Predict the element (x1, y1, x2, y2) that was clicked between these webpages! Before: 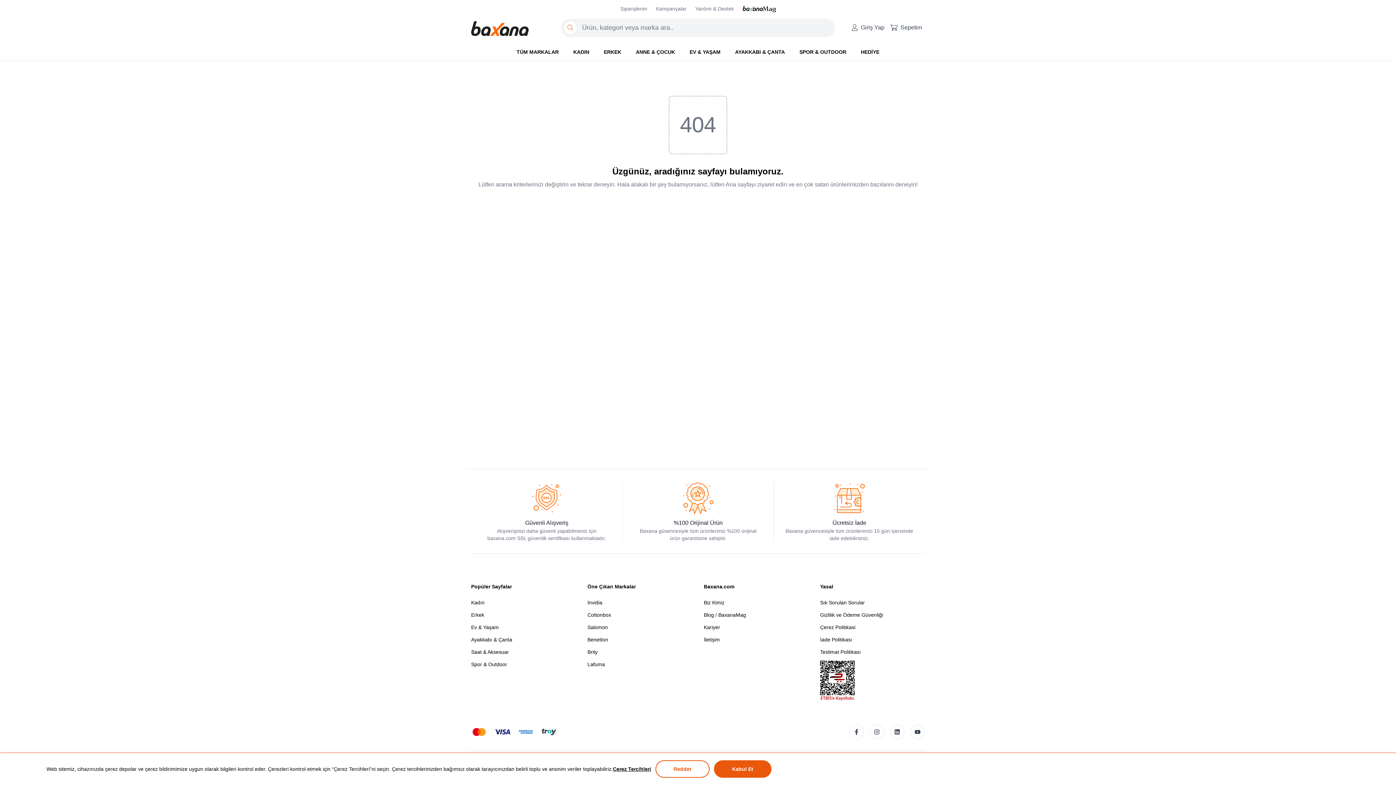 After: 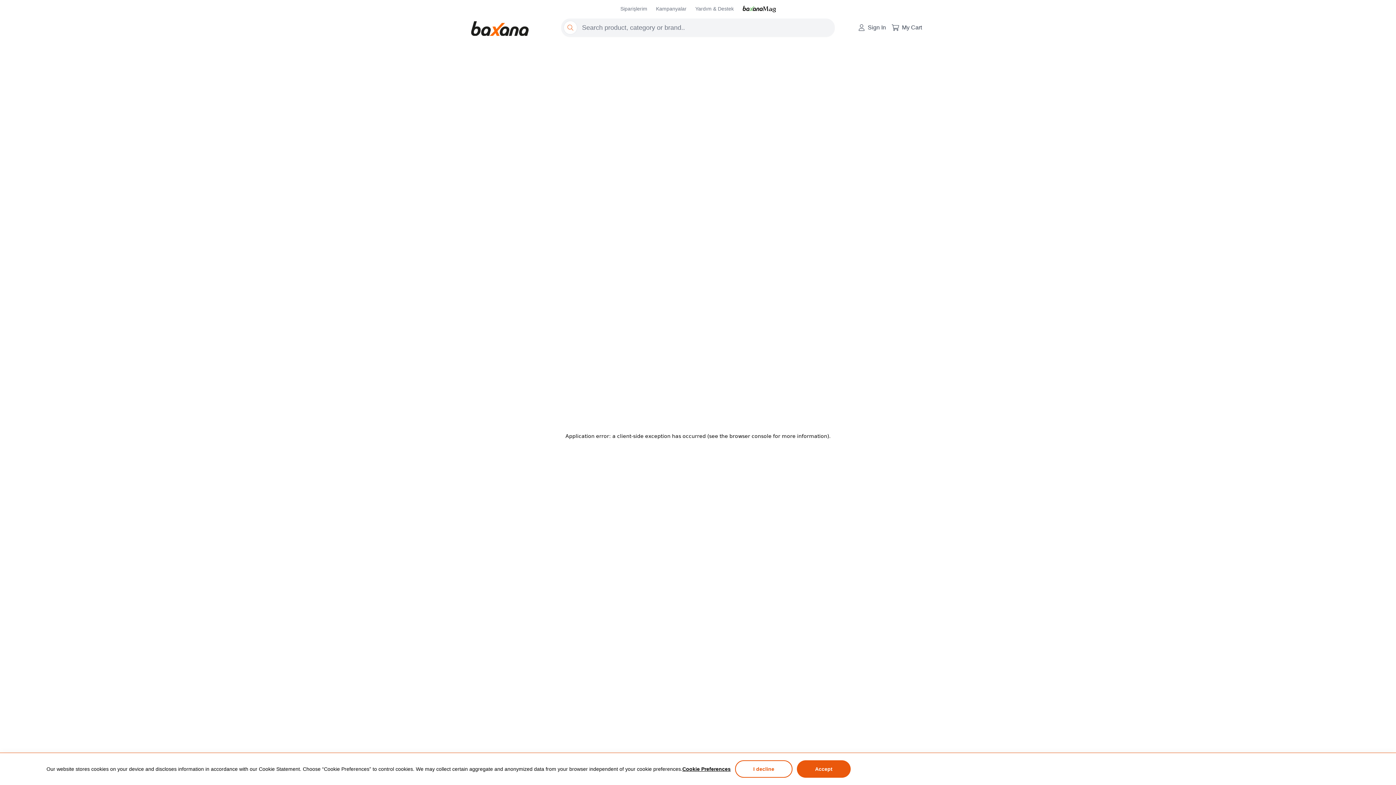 Action: bbox: (820, 649, 861, 655) label: Teslimat Politikası